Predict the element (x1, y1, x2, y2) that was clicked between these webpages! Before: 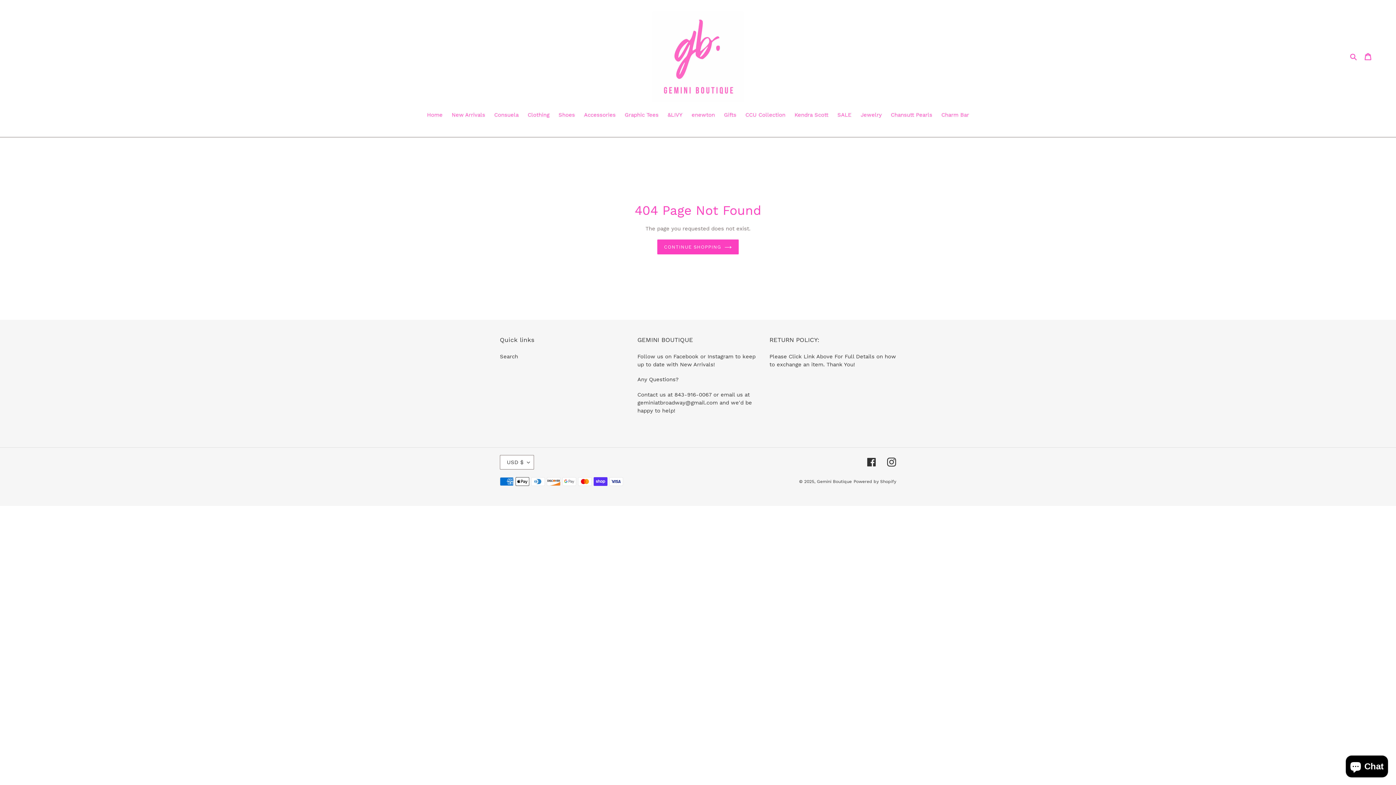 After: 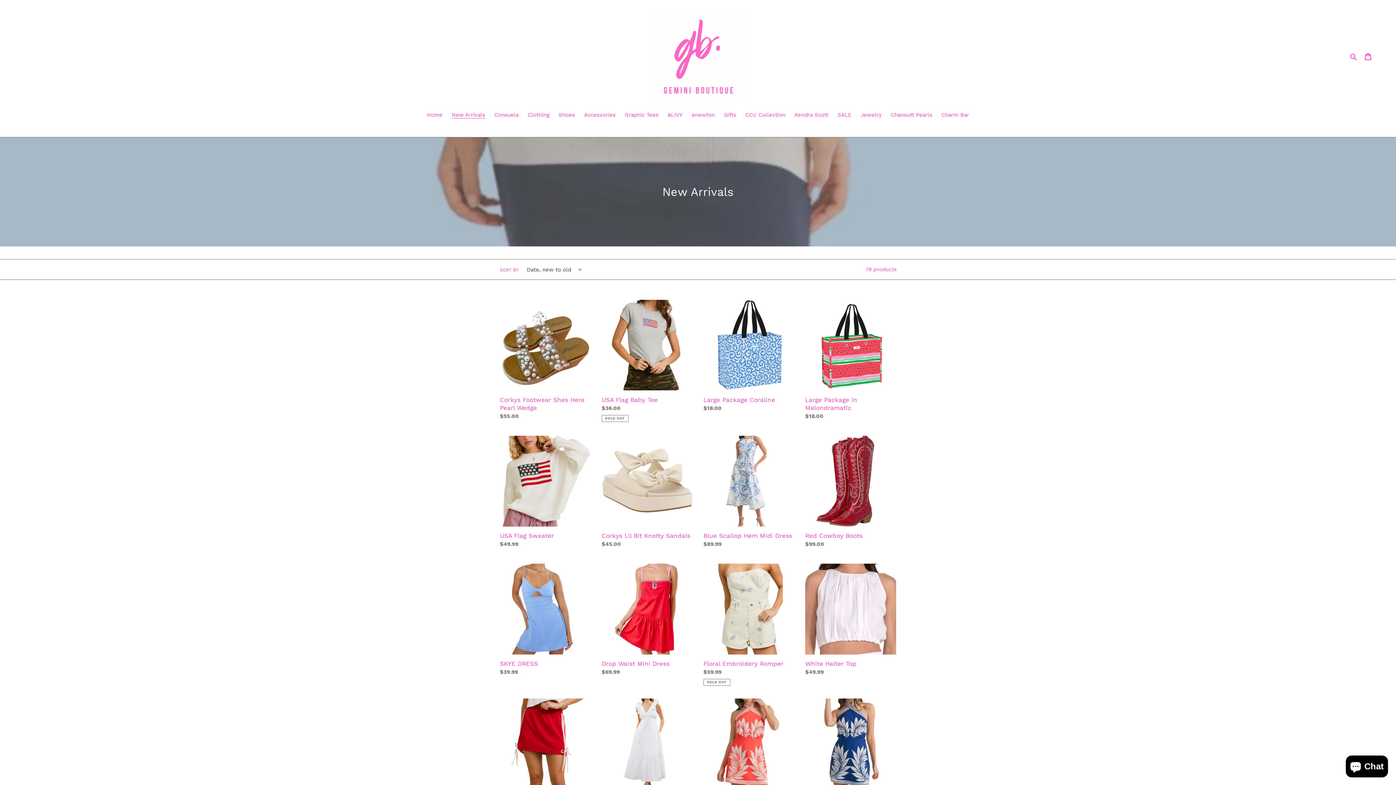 Action: bbox: (448, 110, 488, 120) label: New Arrivals